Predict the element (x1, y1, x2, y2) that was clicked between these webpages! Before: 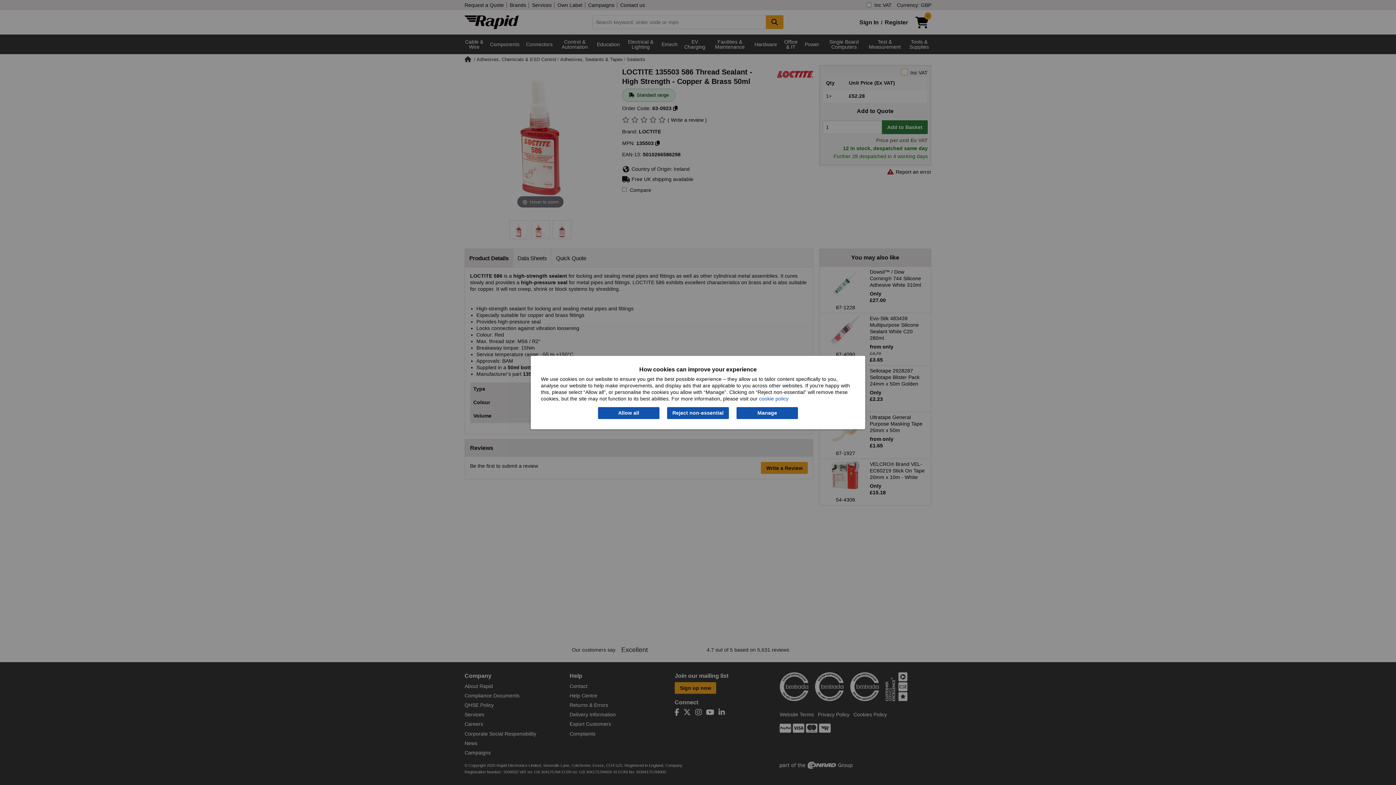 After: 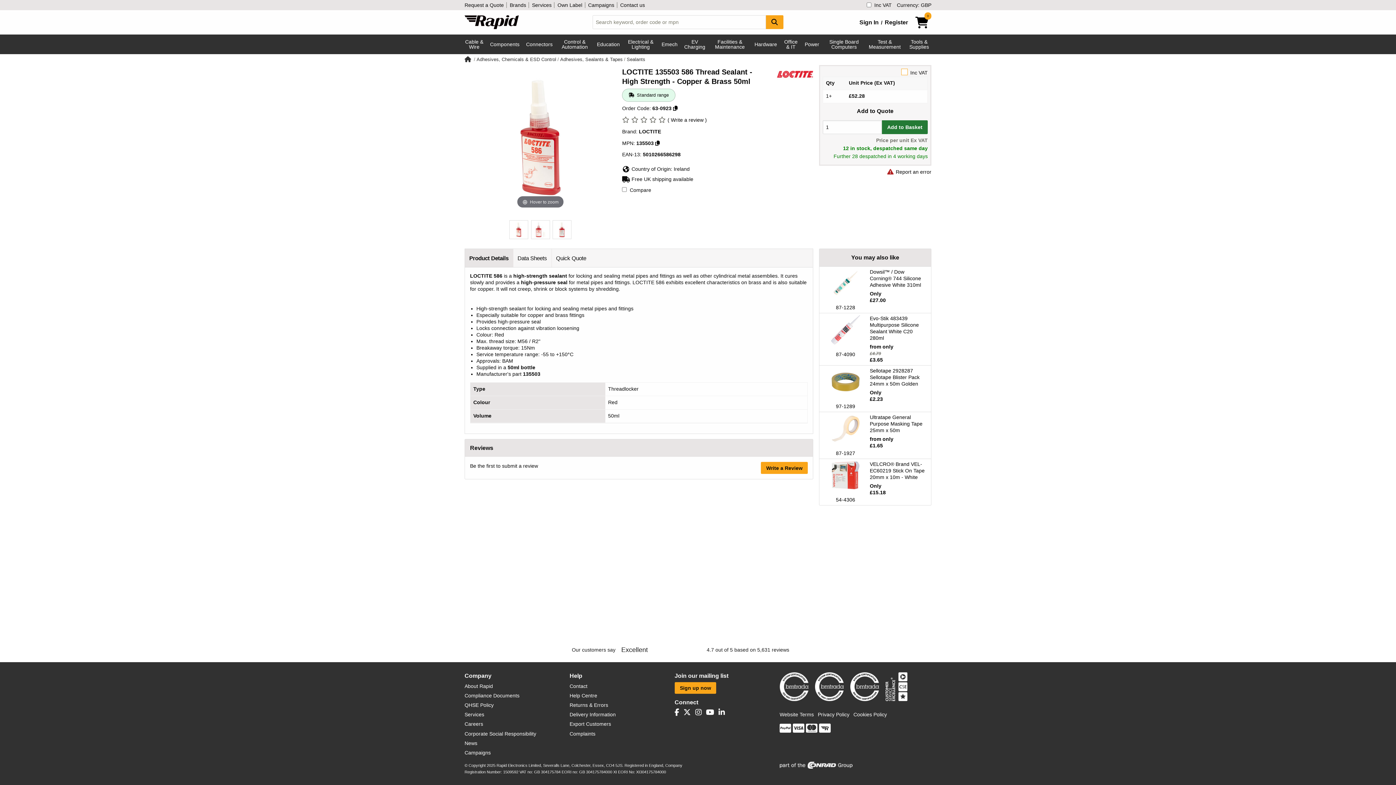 Action: bbox: (667, 407, 729, 419) label: Reject non-essential